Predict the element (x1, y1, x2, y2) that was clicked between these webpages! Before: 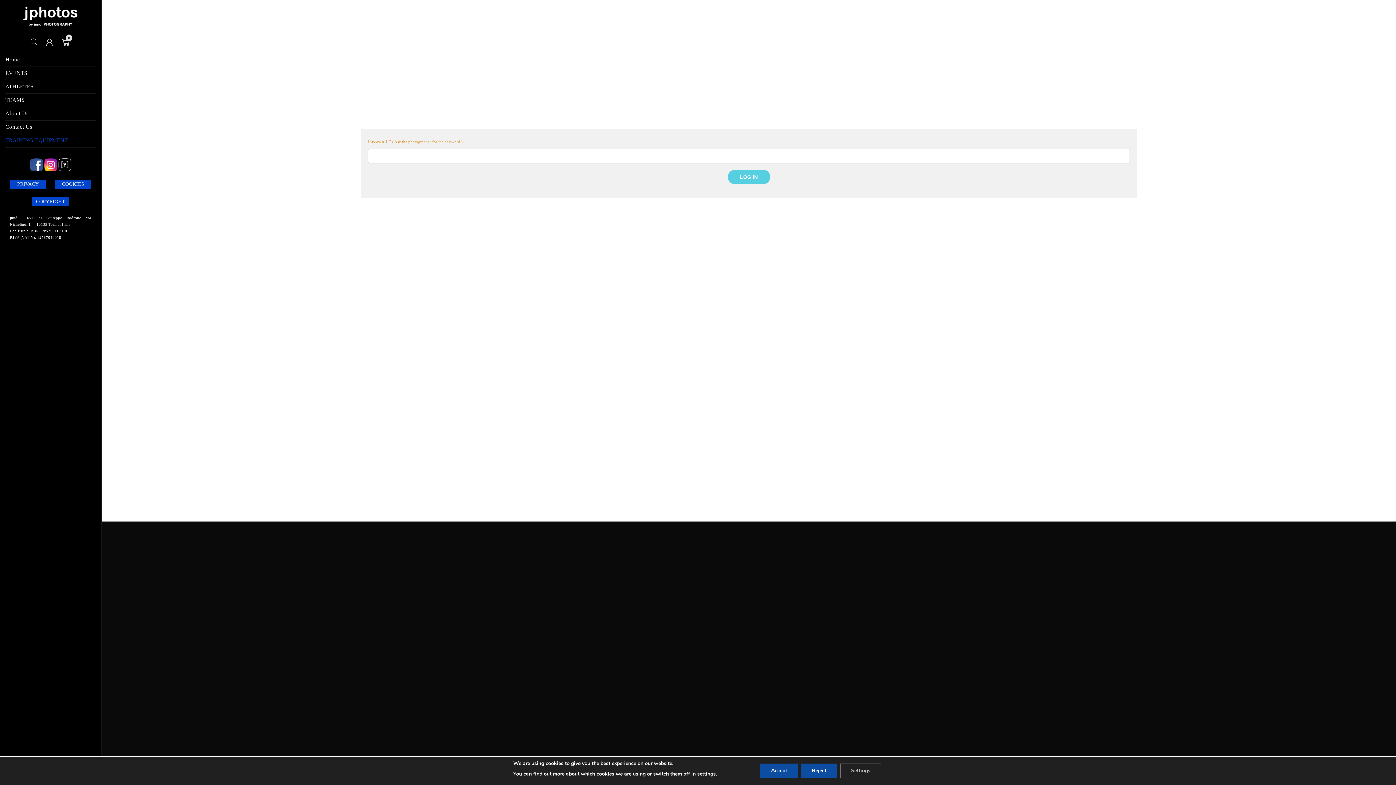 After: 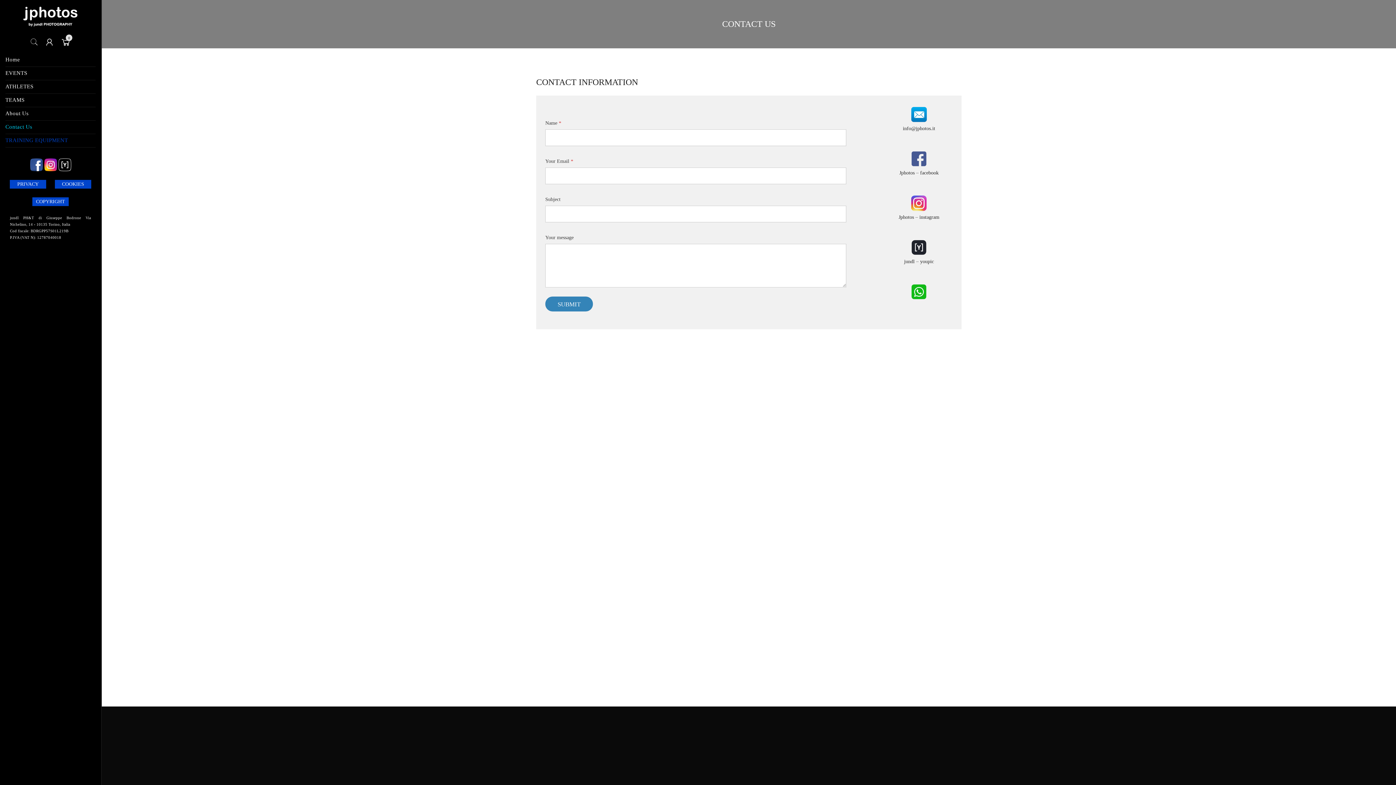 Action: bbox: (5, 120, 95, 139) label: Contact Us